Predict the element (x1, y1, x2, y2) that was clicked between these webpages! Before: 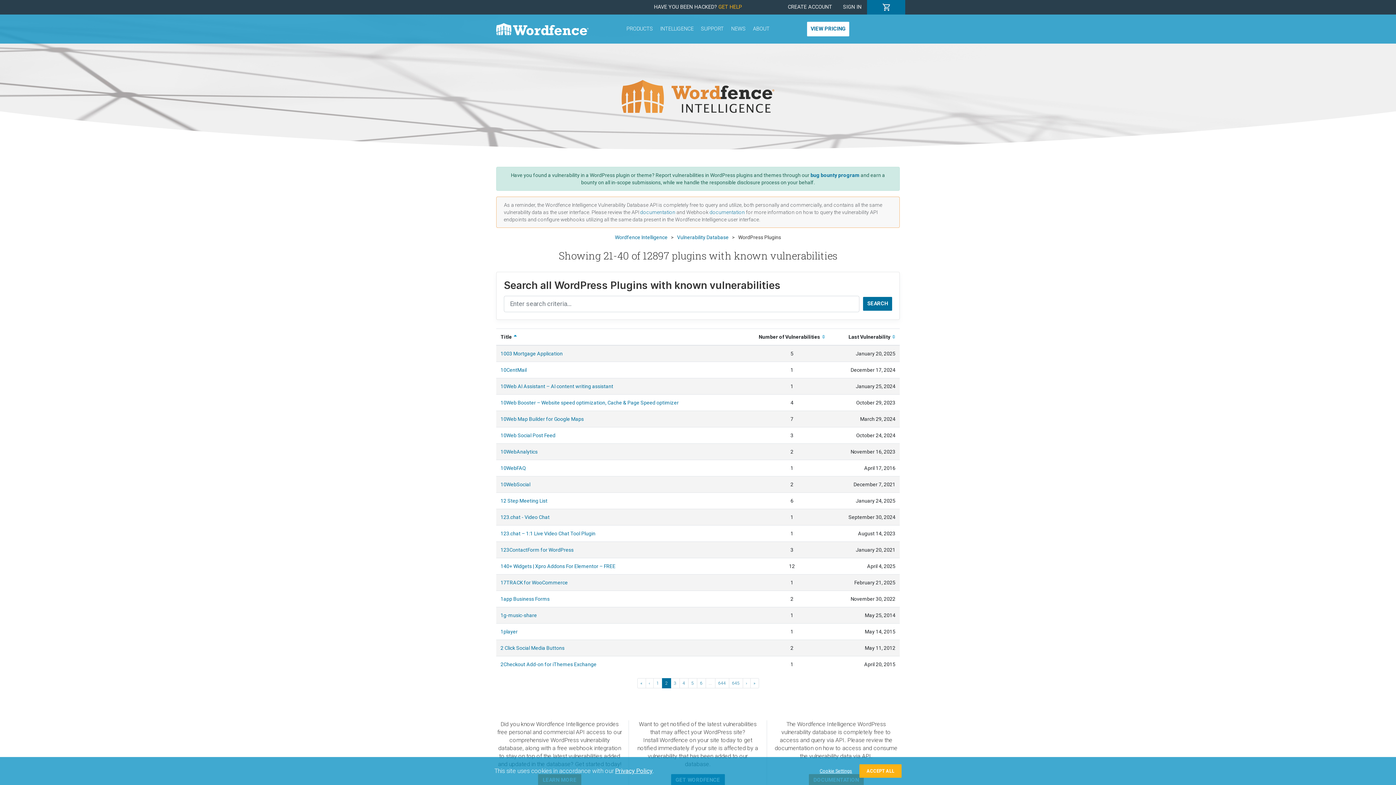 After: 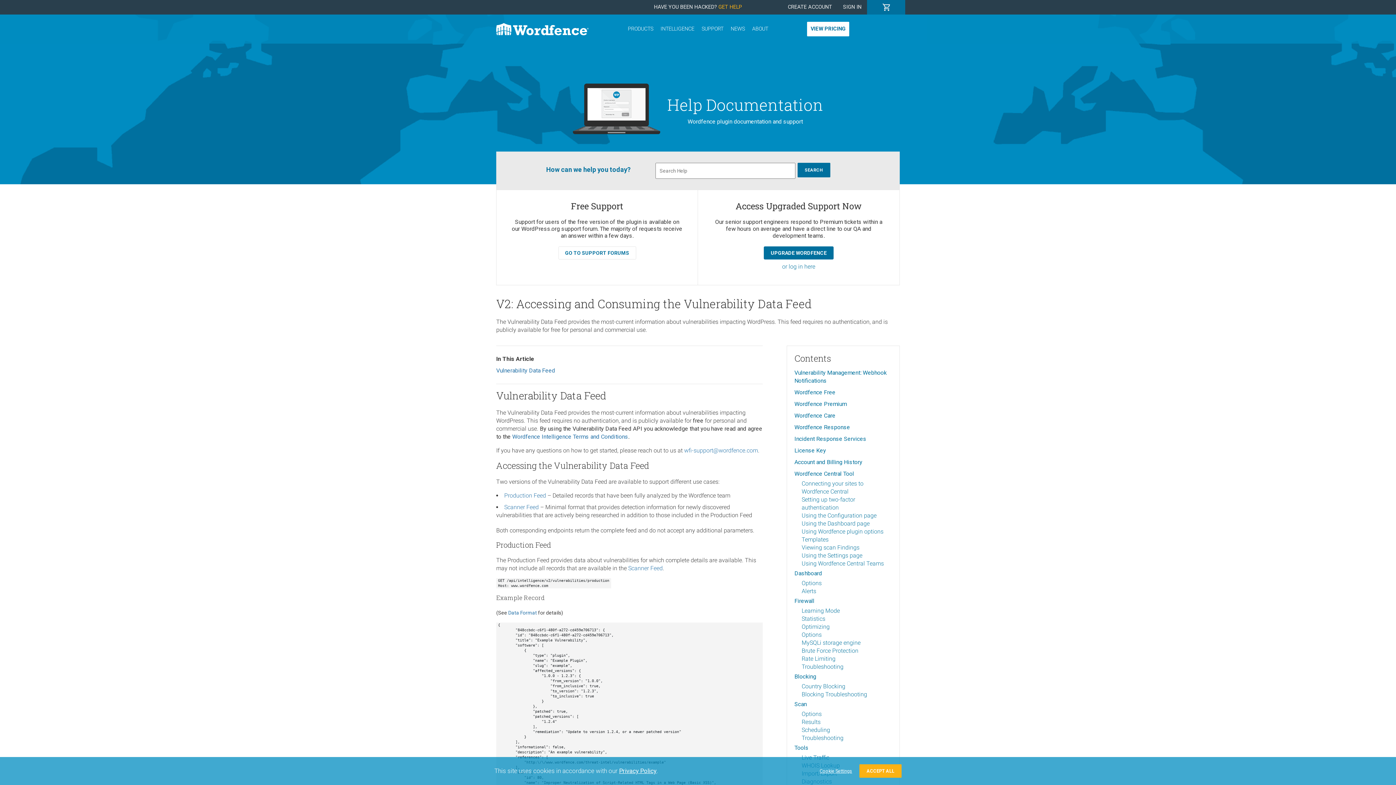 Action: label: documentation bbox: (645, 209, 680, 215)